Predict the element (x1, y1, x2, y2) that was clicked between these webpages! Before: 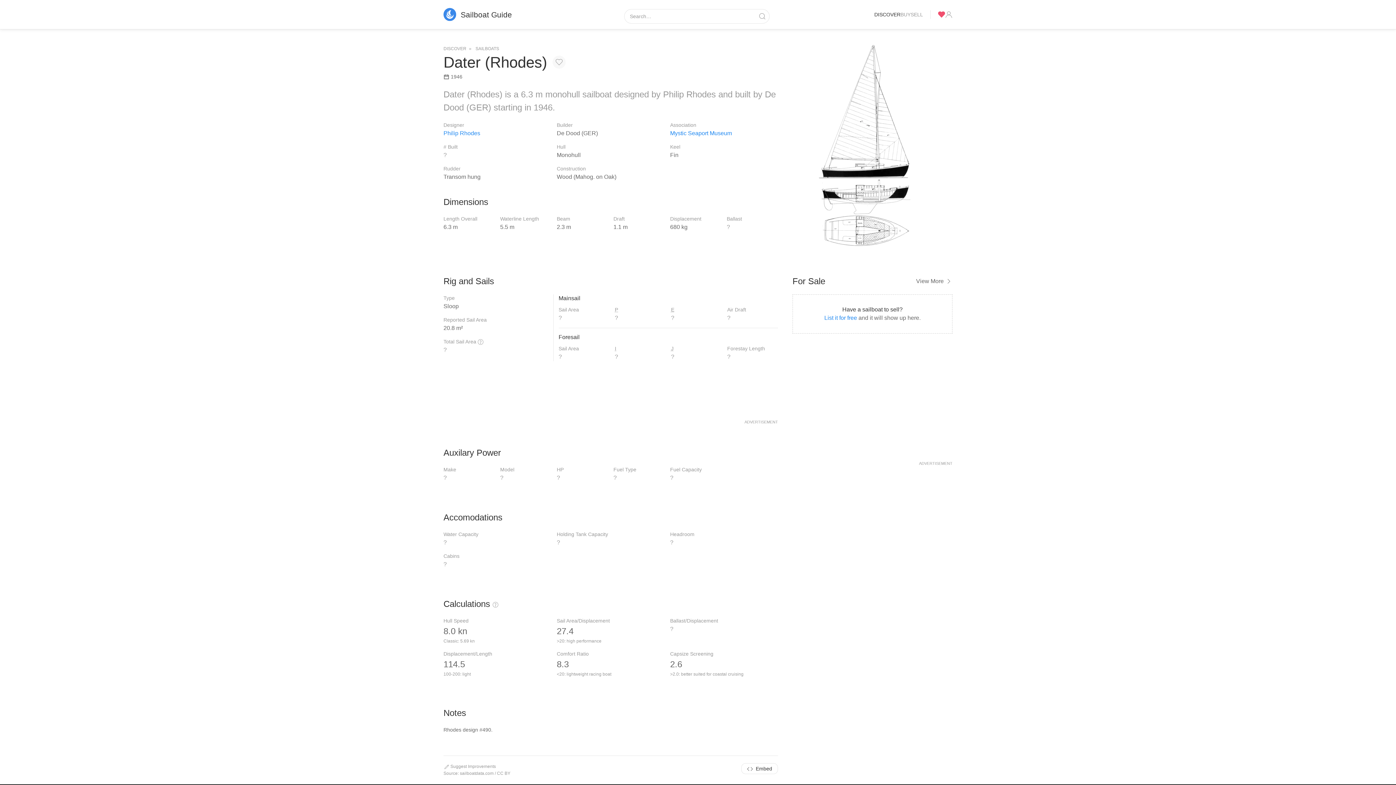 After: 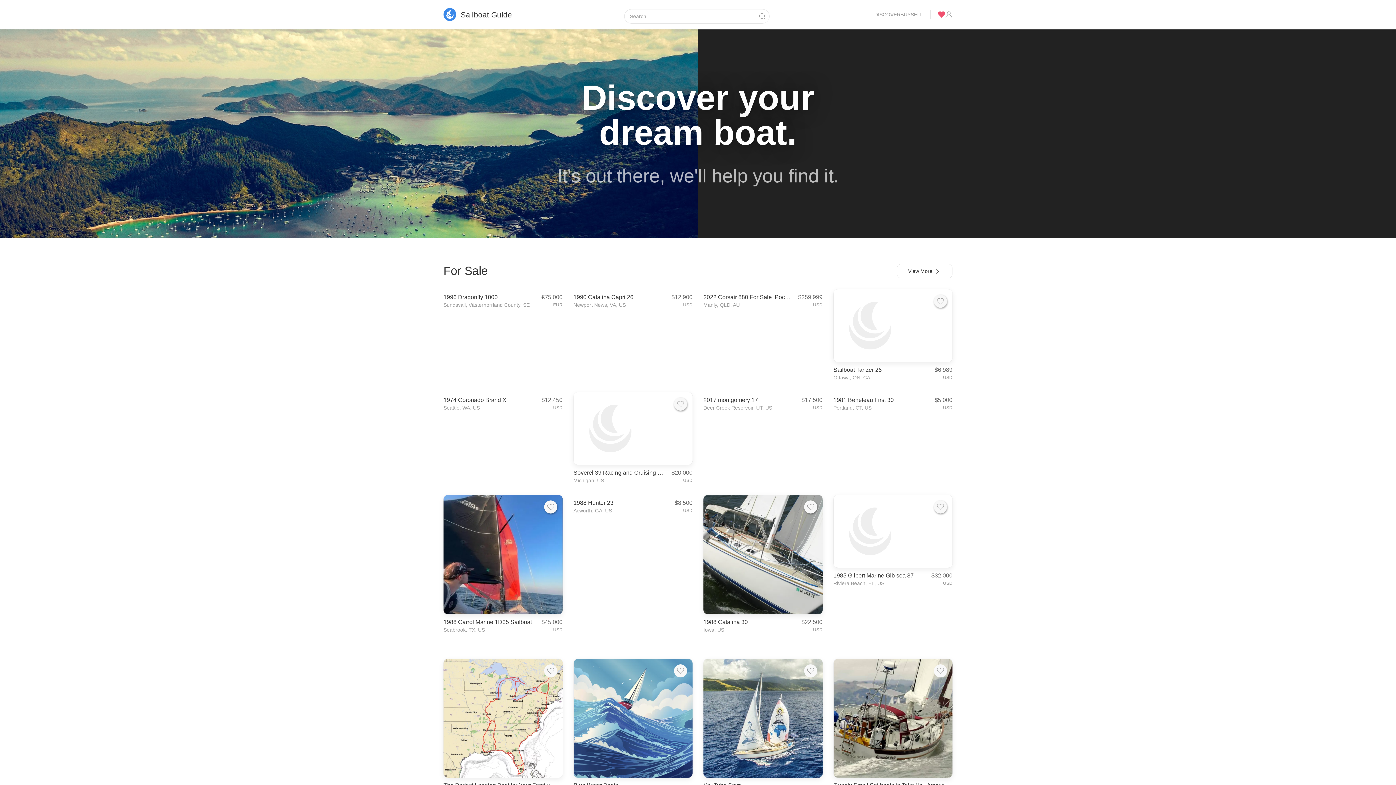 Action: label: Sailboat Guide bbox: (443, 8, 512, 20)